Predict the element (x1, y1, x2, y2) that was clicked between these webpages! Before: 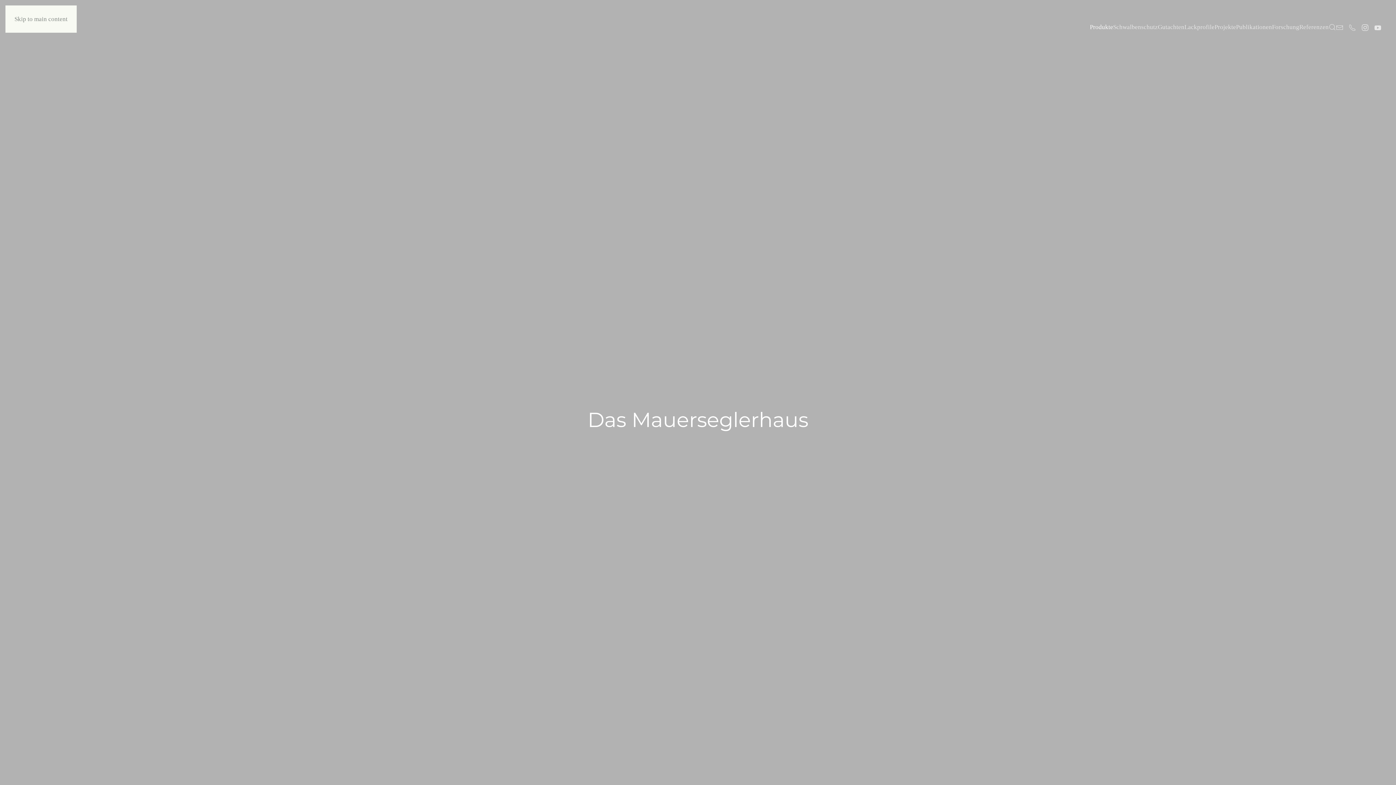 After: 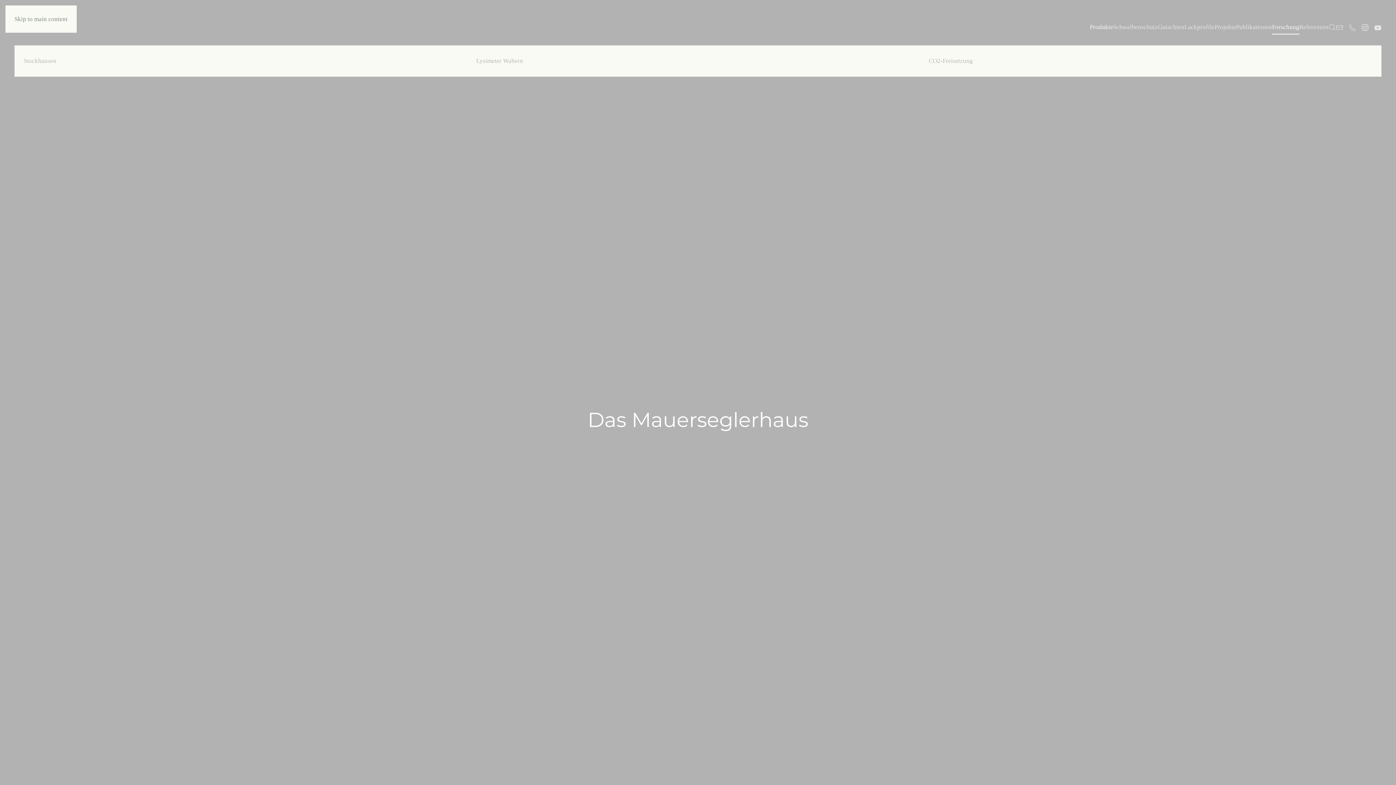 Action: label: Forschung bbox: (1272, 9, 1299, 45)